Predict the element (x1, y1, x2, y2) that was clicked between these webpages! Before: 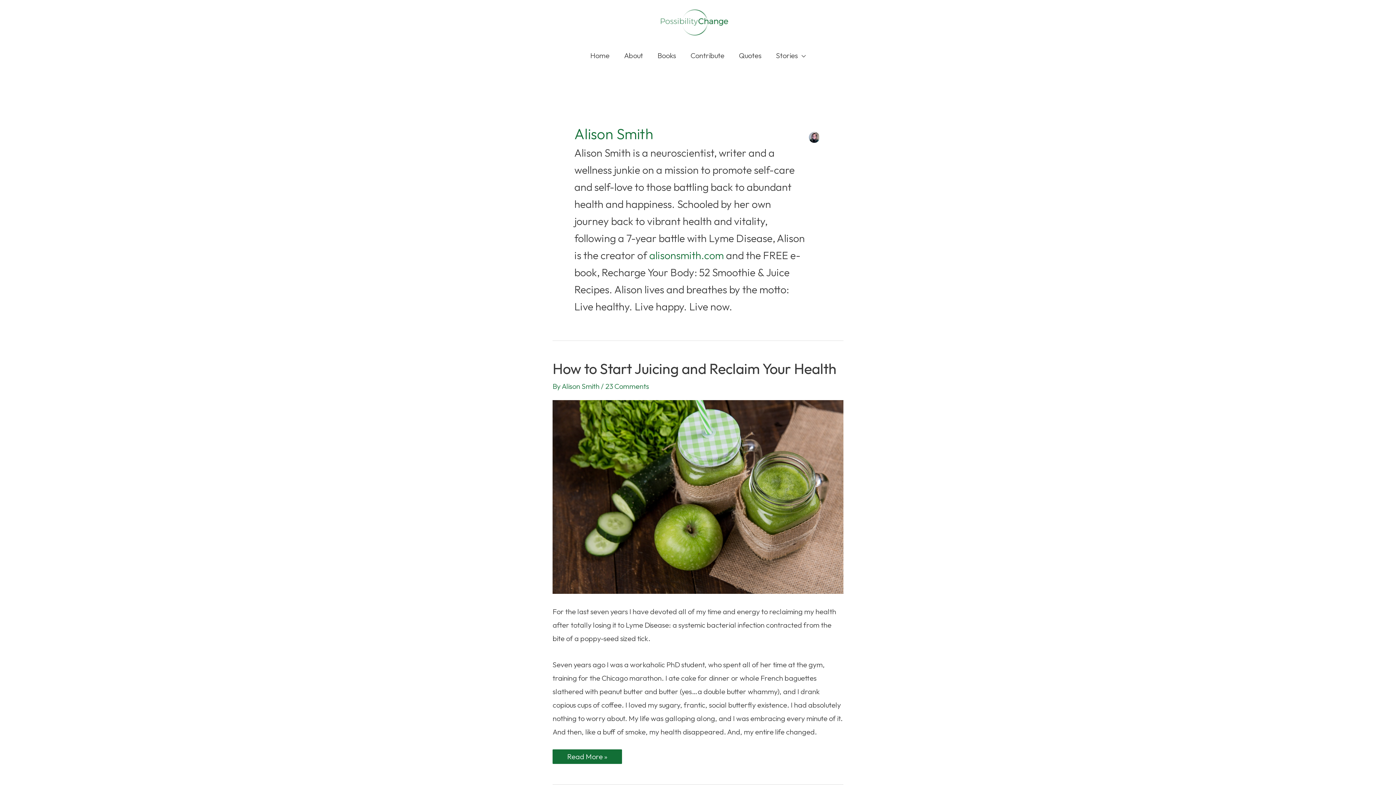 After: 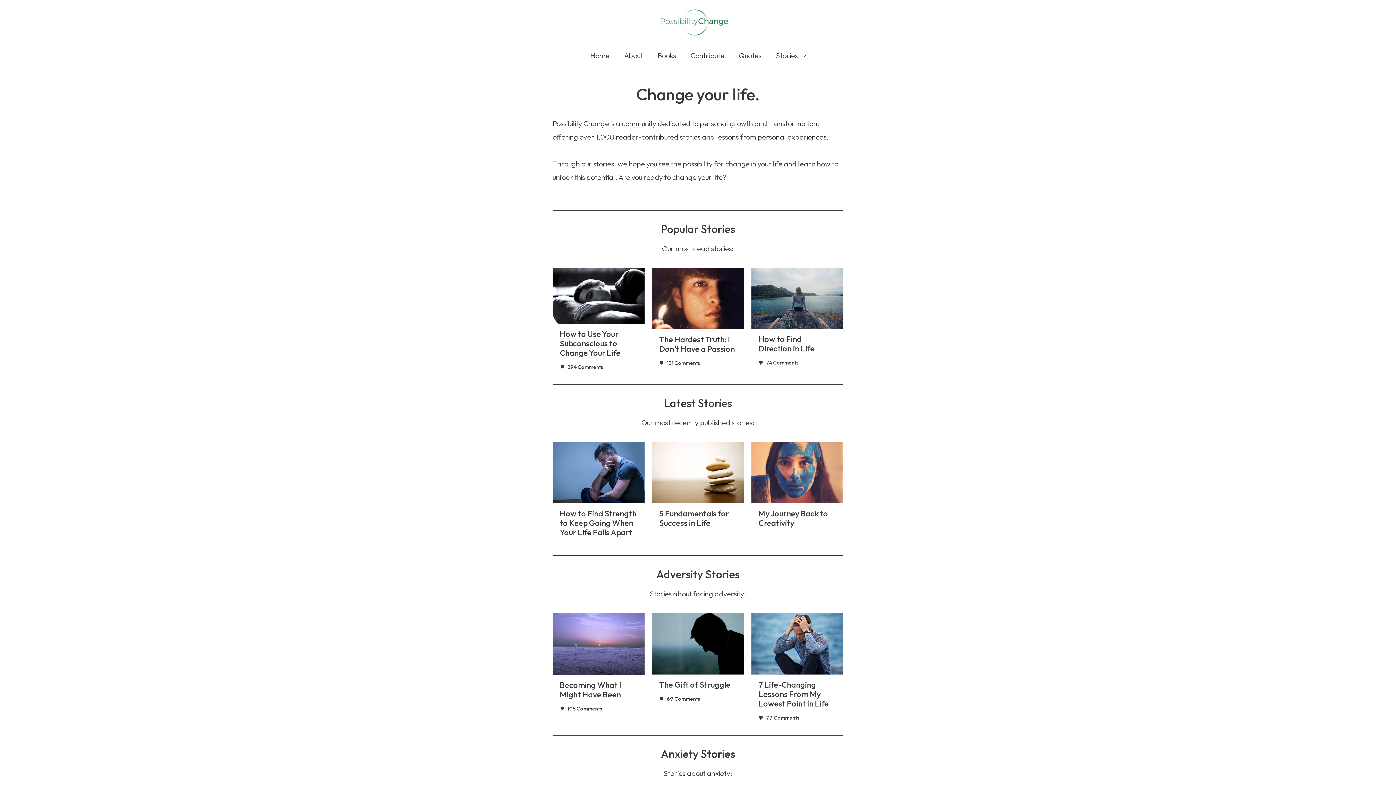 Action: bbox: (658, 16, 730, 25)